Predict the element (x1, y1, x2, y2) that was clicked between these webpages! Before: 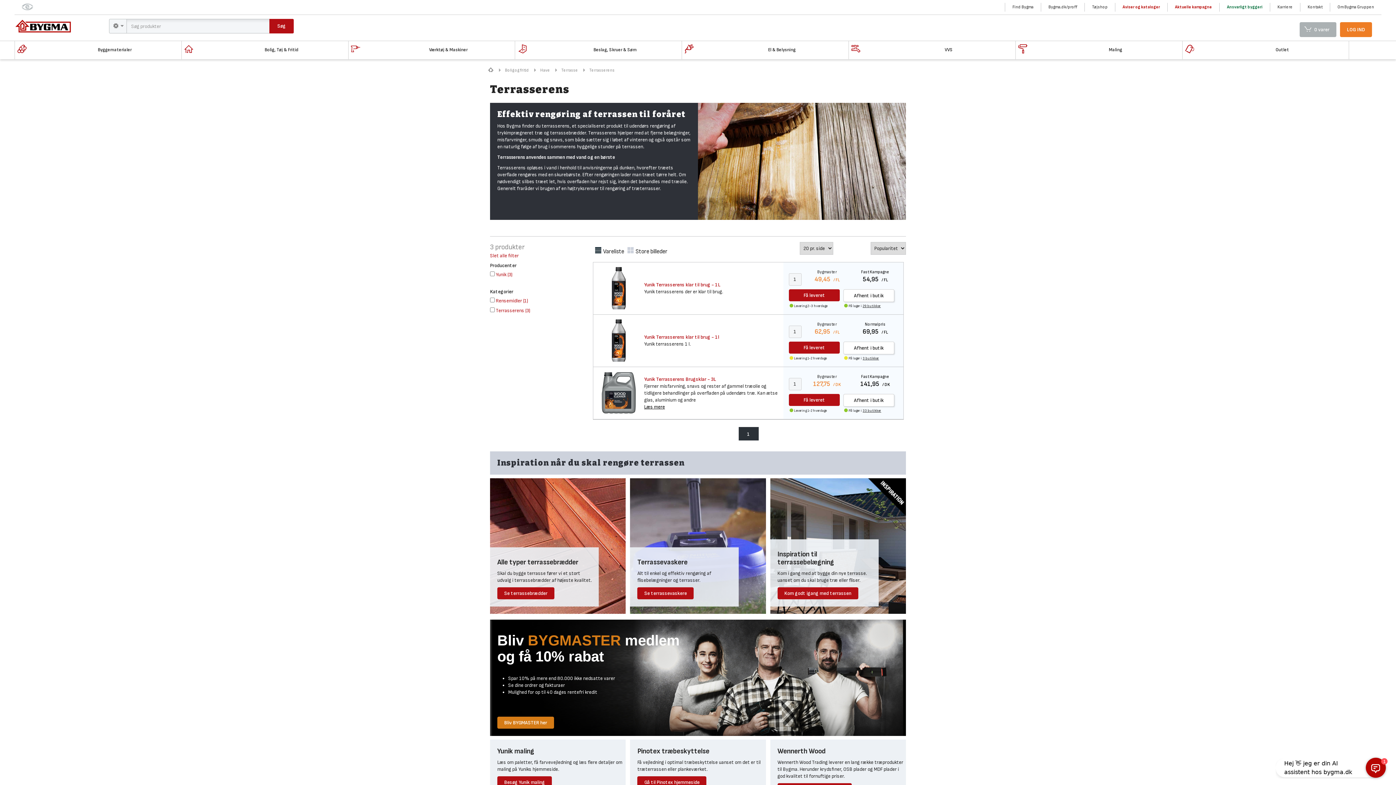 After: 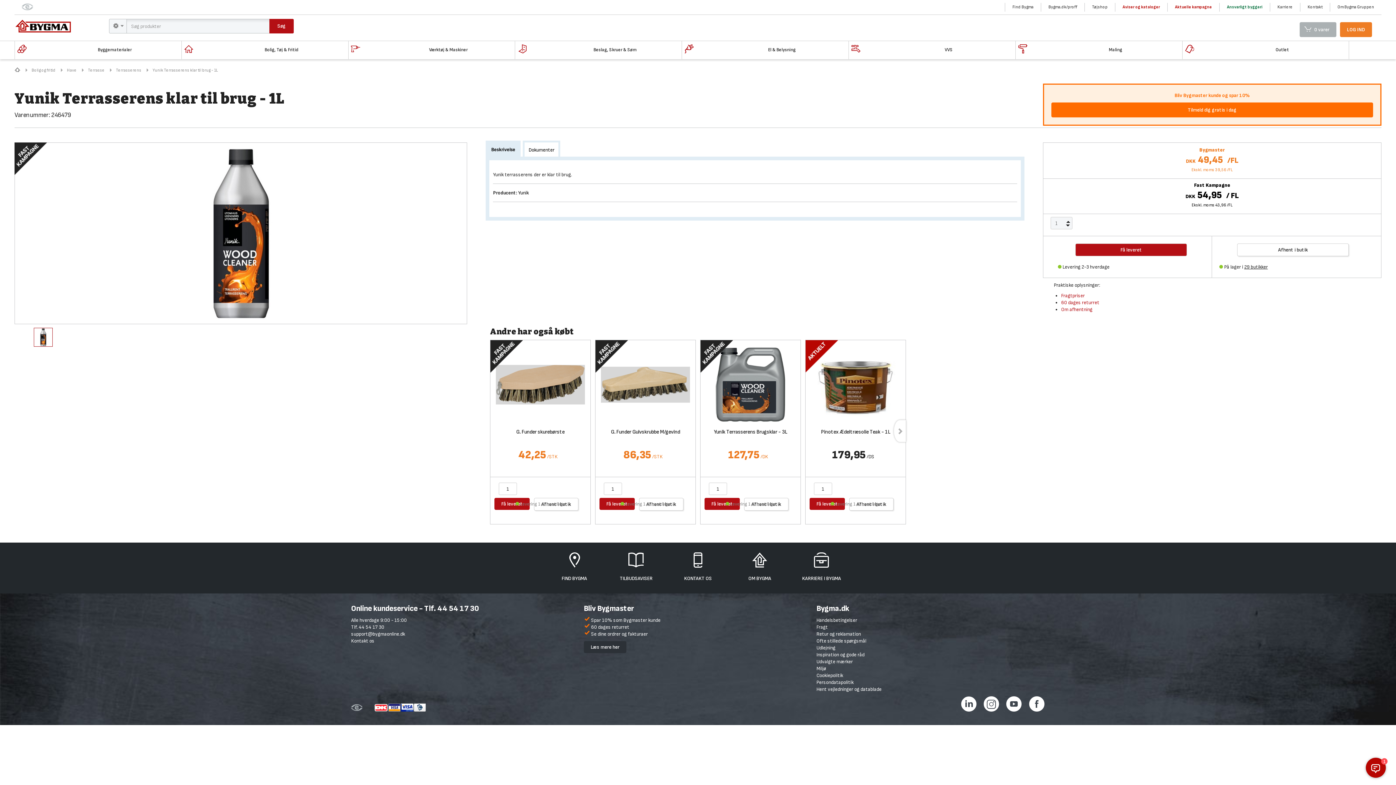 Action: bbox: (597, 284, 640, 290)